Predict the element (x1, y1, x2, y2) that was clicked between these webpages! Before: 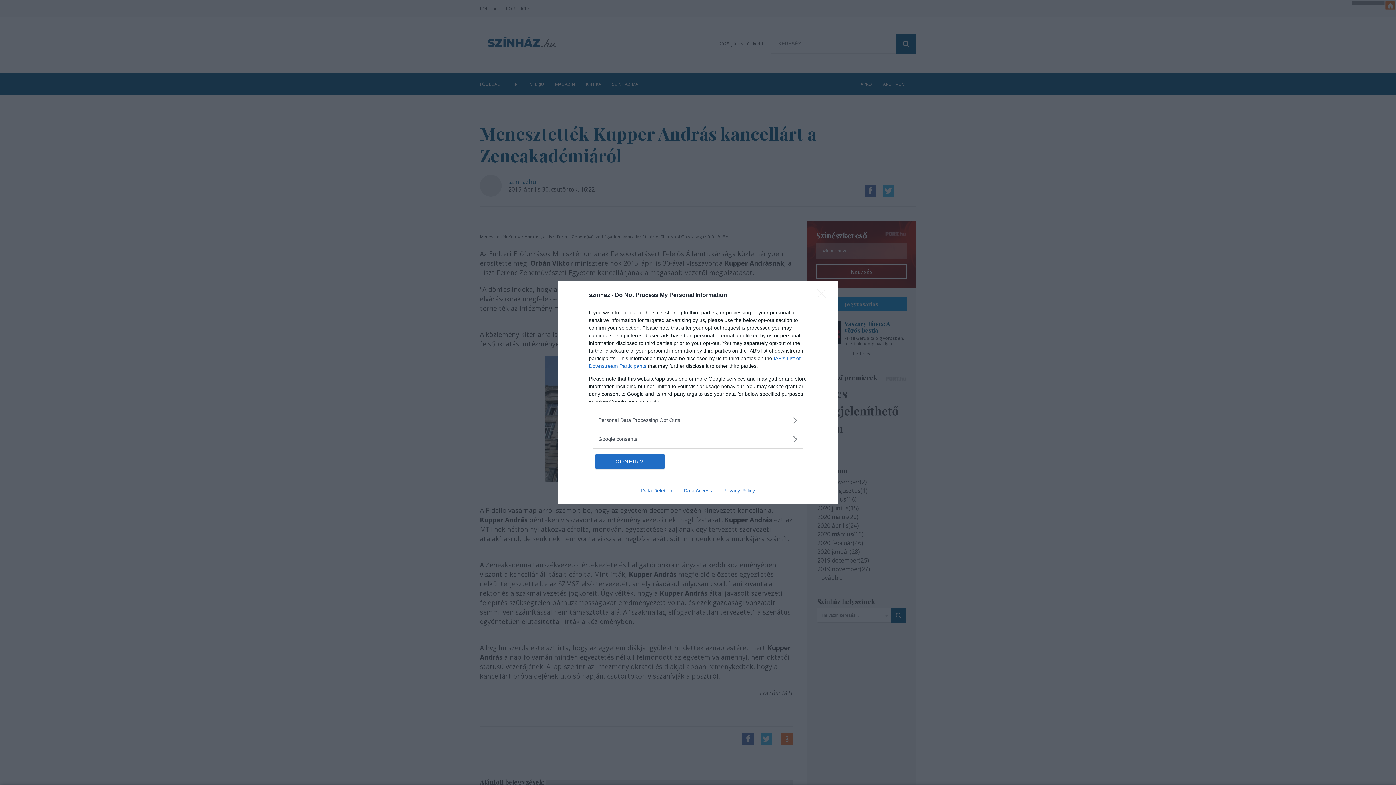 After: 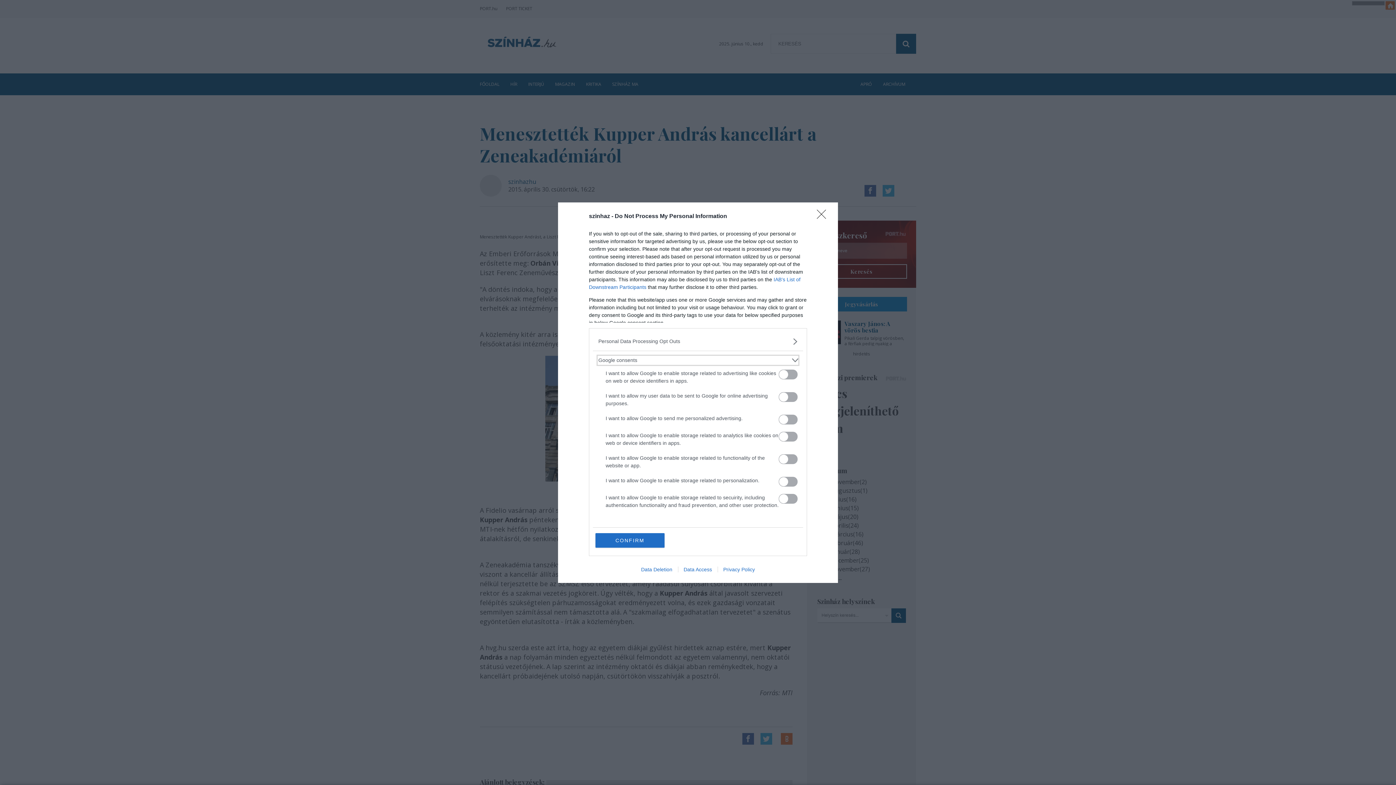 Action: label: Google consents bbox: (598, 435, 797, 443)